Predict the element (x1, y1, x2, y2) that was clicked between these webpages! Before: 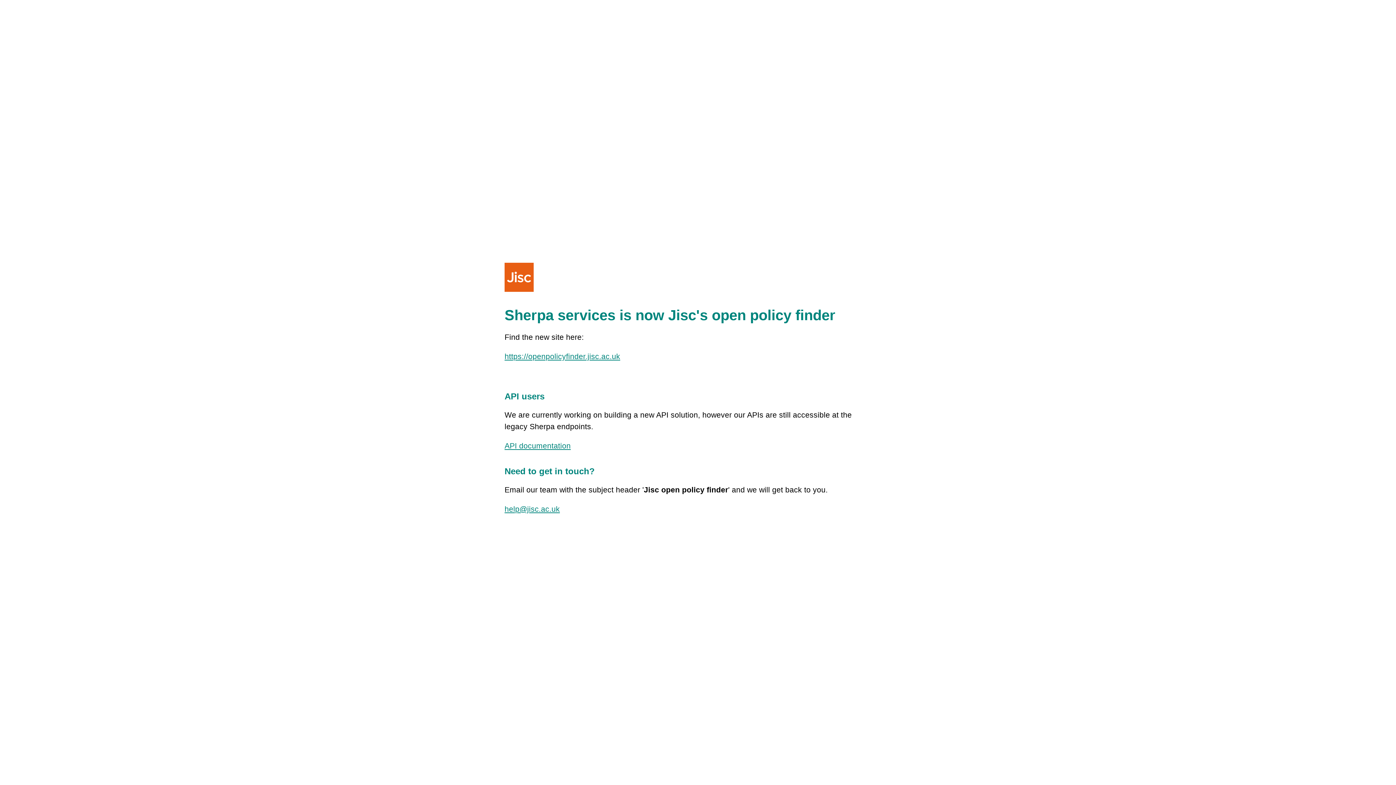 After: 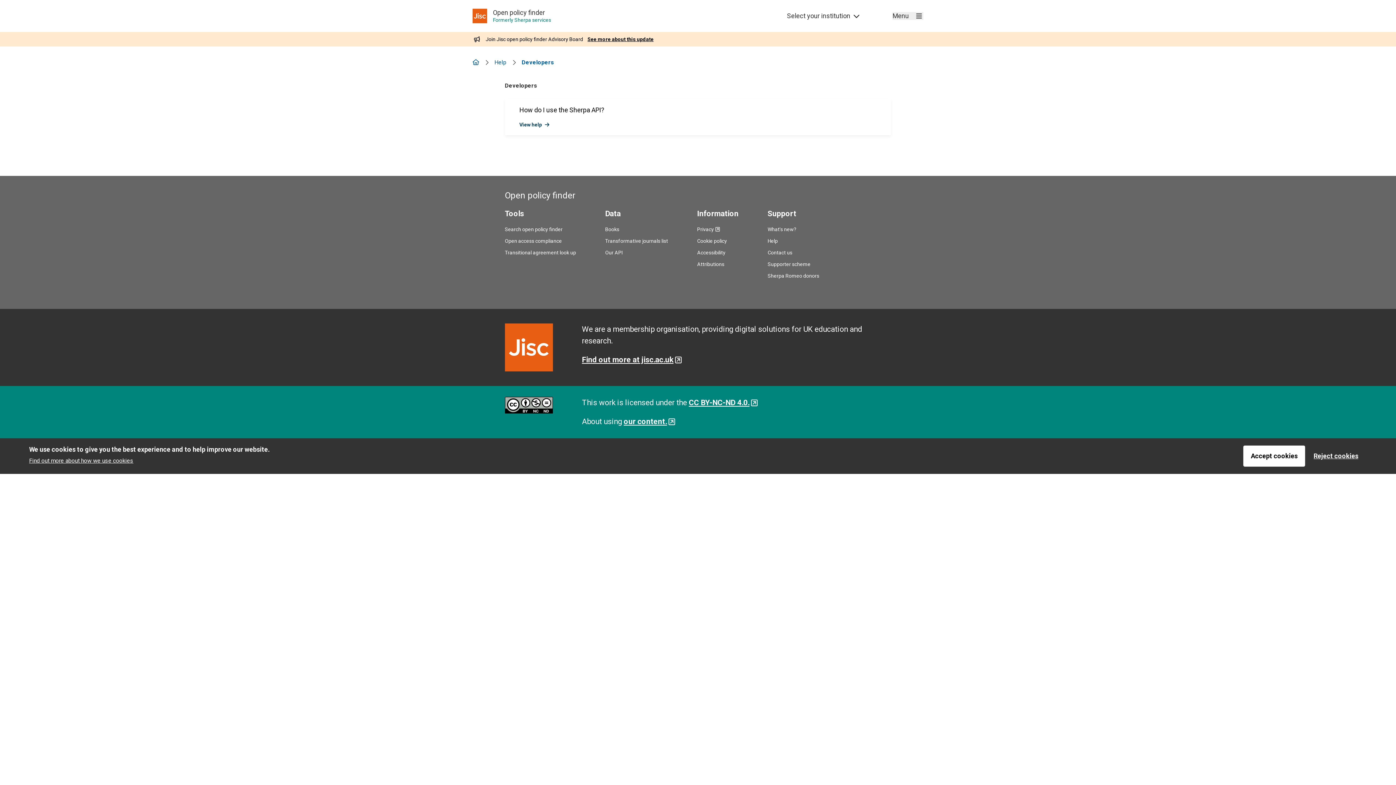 Action: bbox: (504, 441, 570, 450) label: API documentation